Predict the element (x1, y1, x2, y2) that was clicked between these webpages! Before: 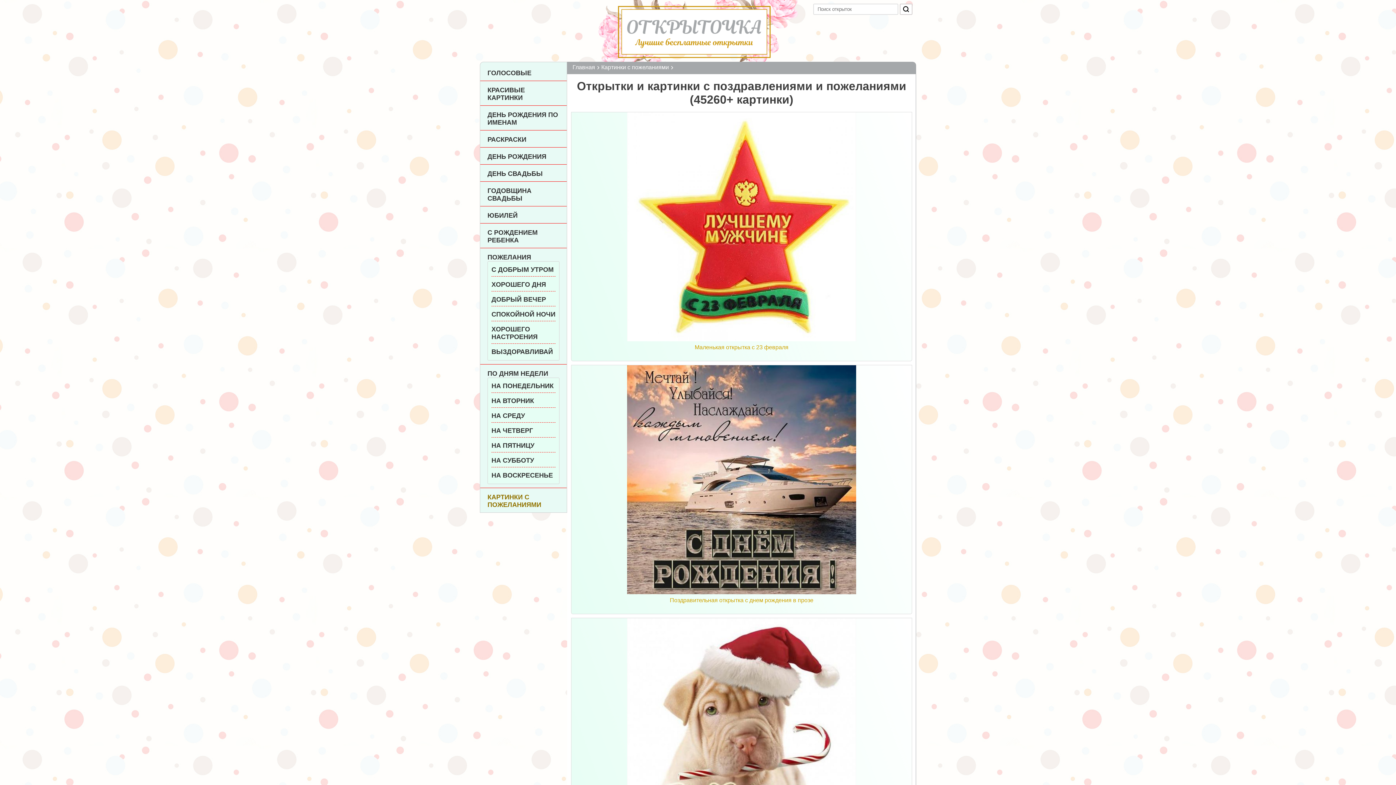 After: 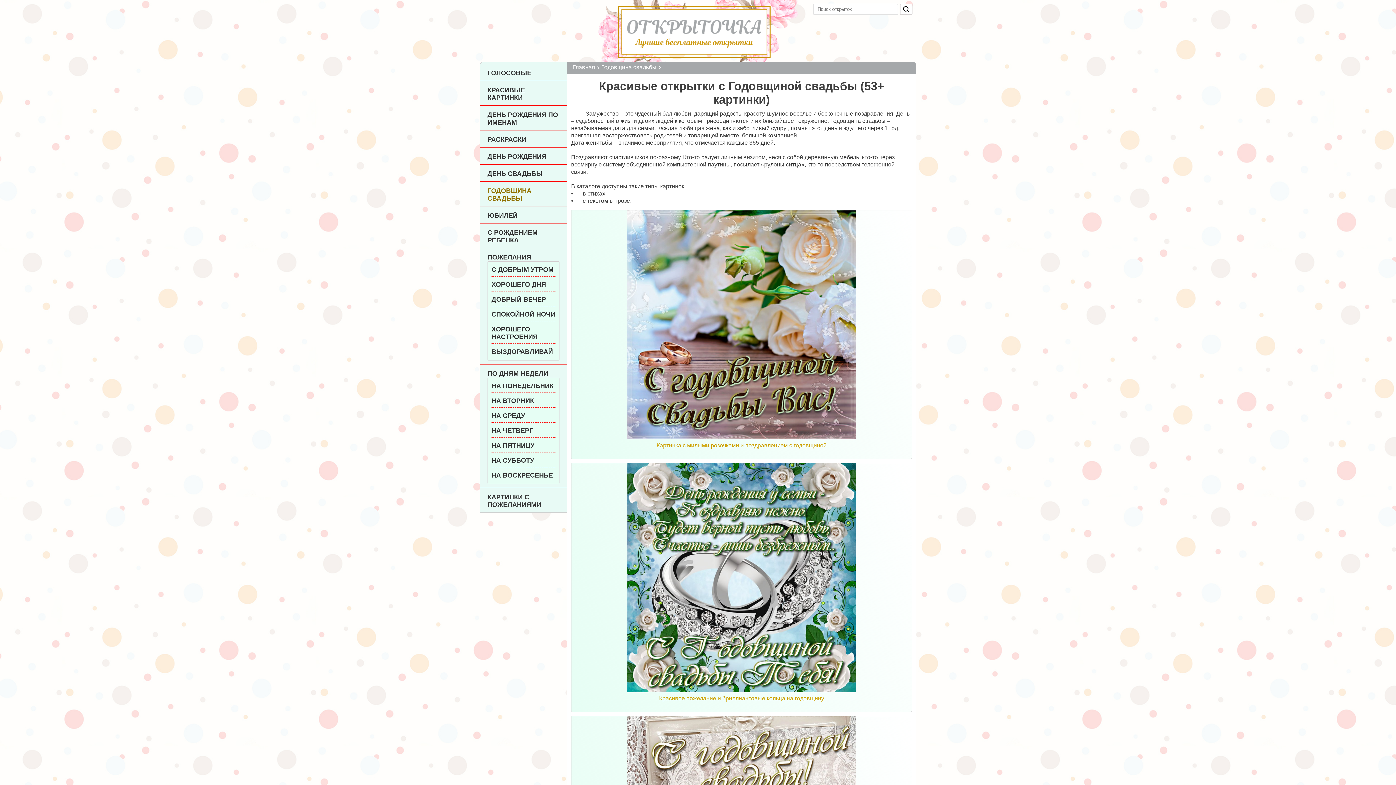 Action: bbox: (487, 187, 559, 202) label: ГОДОВЩИНА СВАДЬБЫ